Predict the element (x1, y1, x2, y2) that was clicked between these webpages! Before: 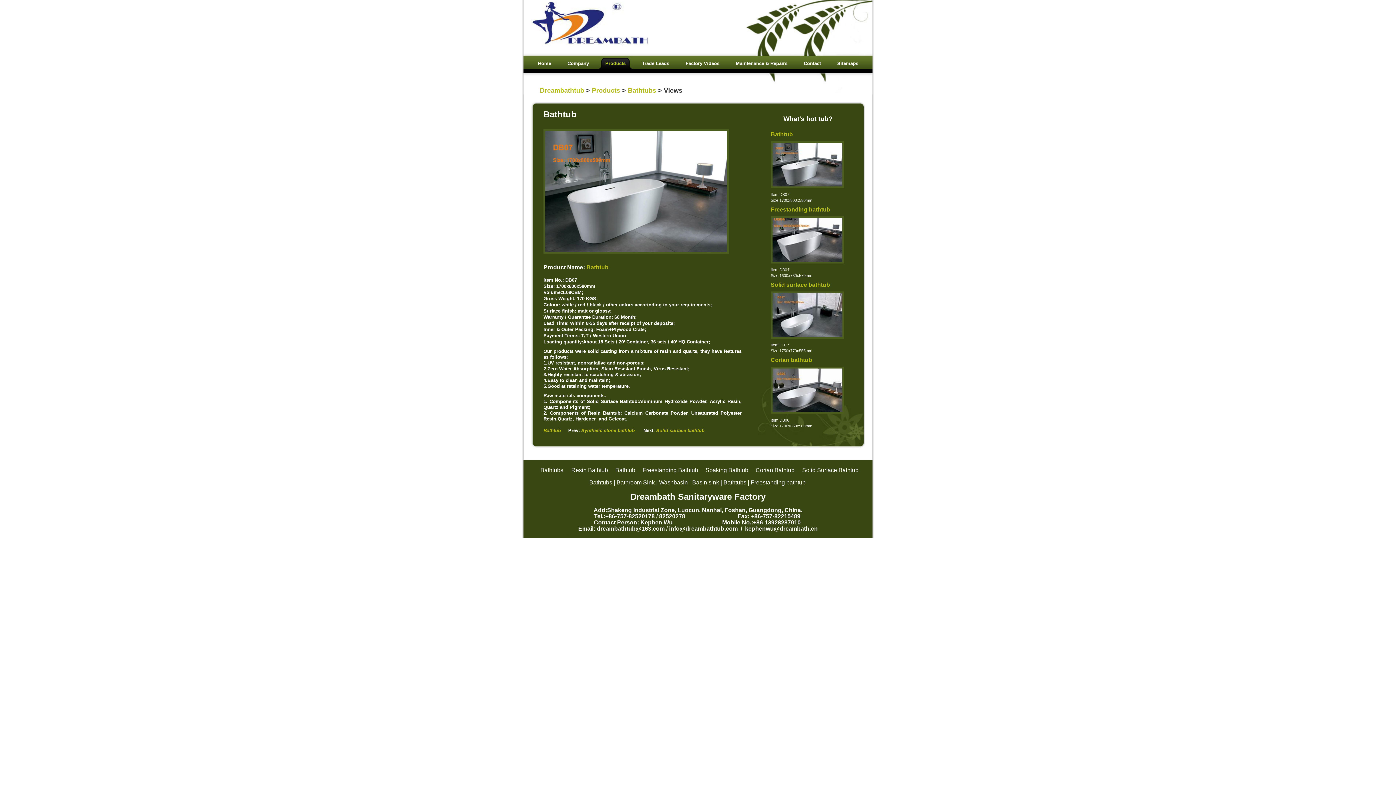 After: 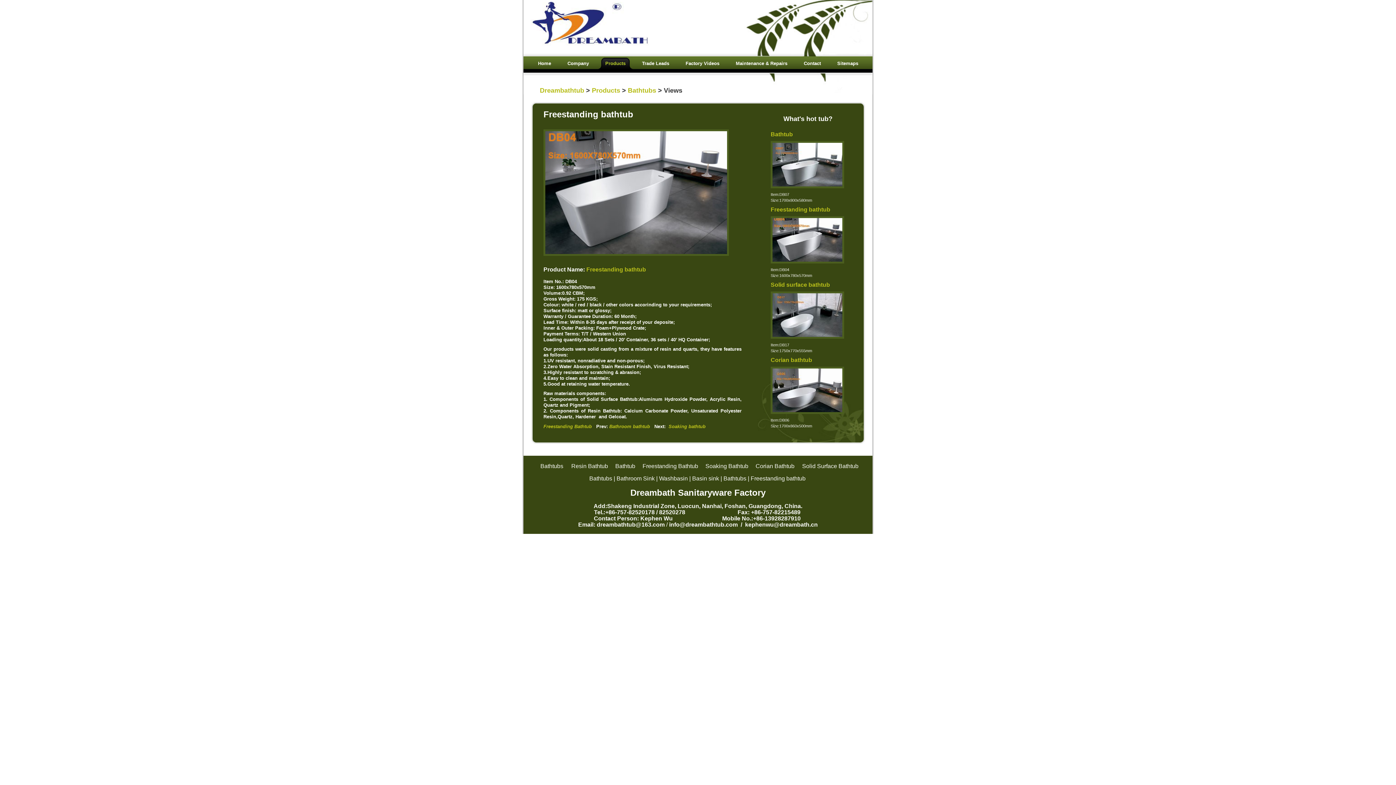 Action: bbox: (770, 261, 844, 266)